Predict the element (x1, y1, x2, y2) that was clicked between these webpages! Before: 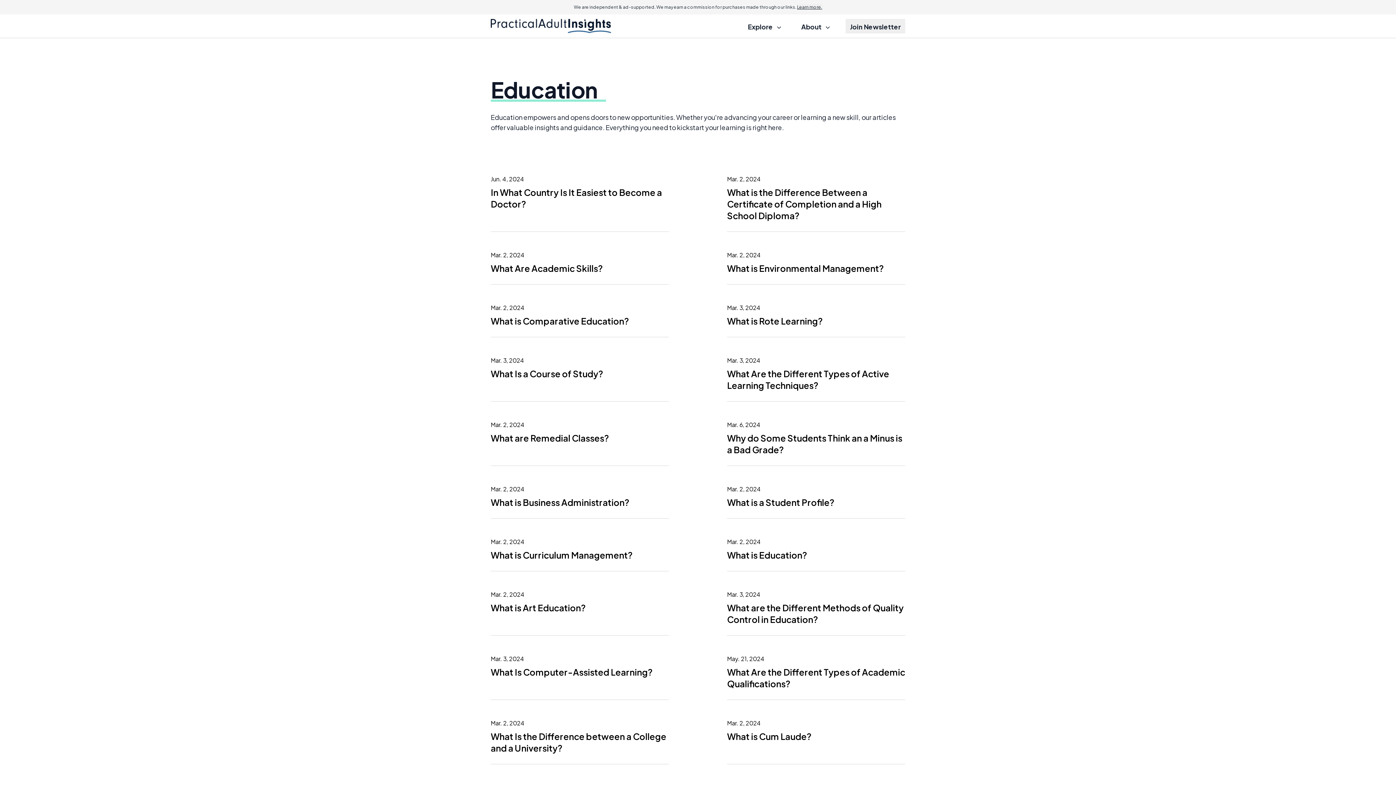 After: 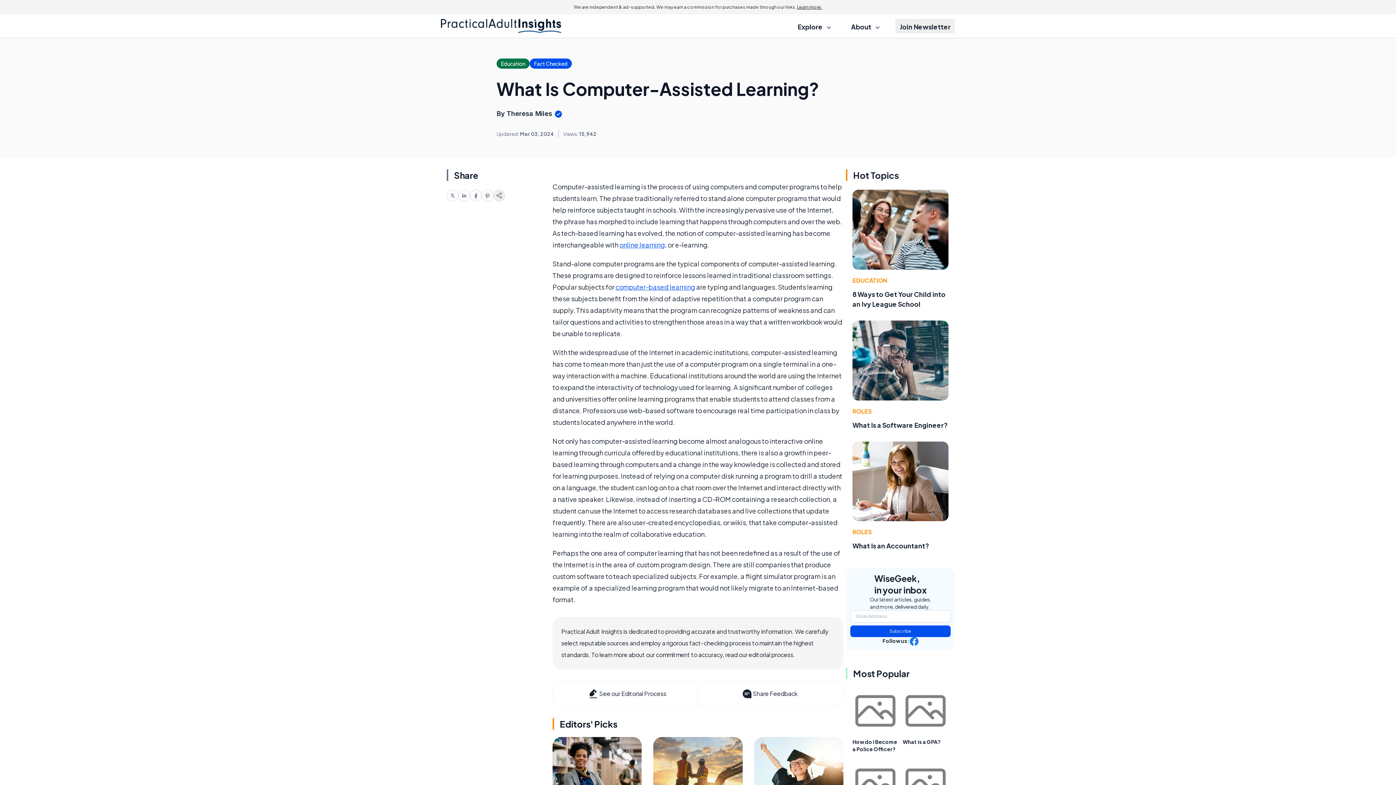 Action: label: What Is Computer-Assisted Learning? bbox: (490, 666, 652, 677)